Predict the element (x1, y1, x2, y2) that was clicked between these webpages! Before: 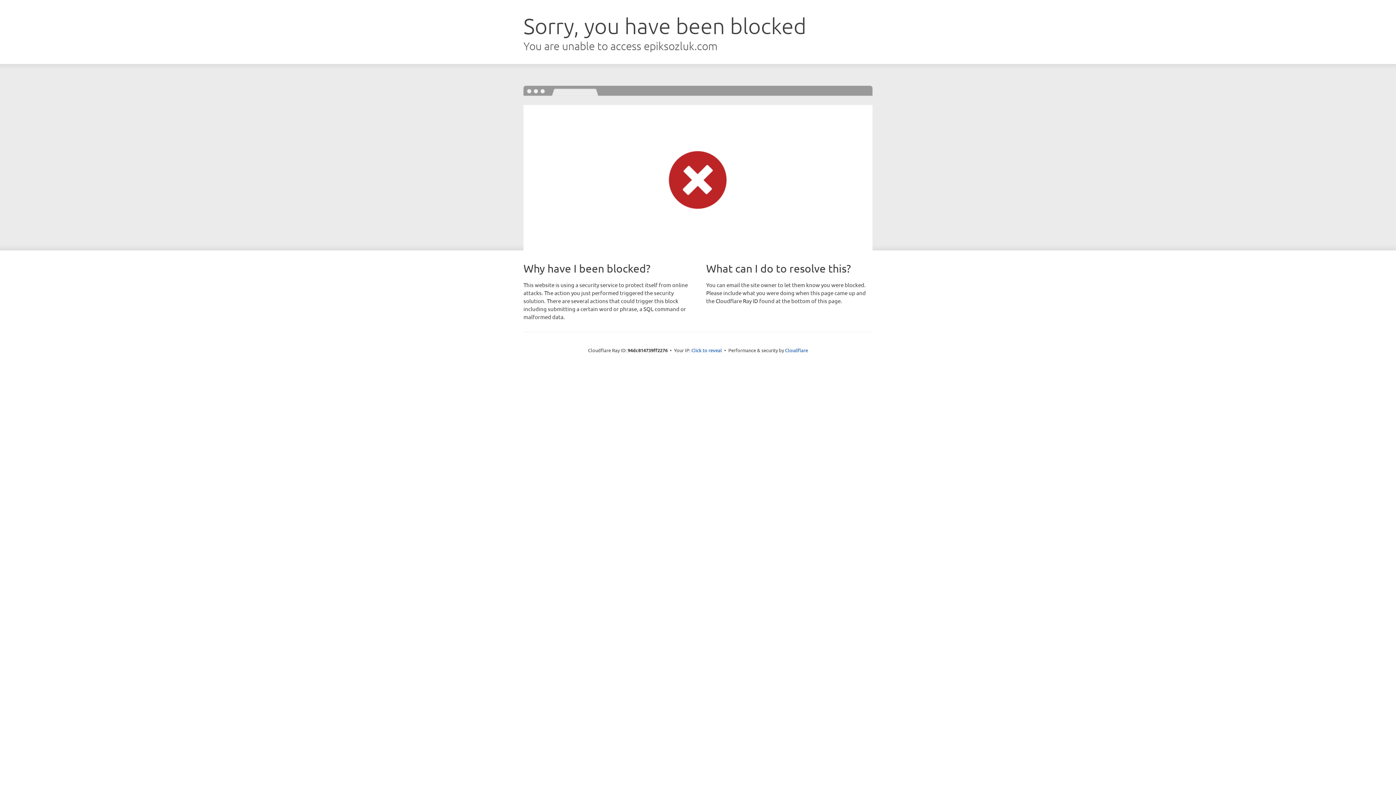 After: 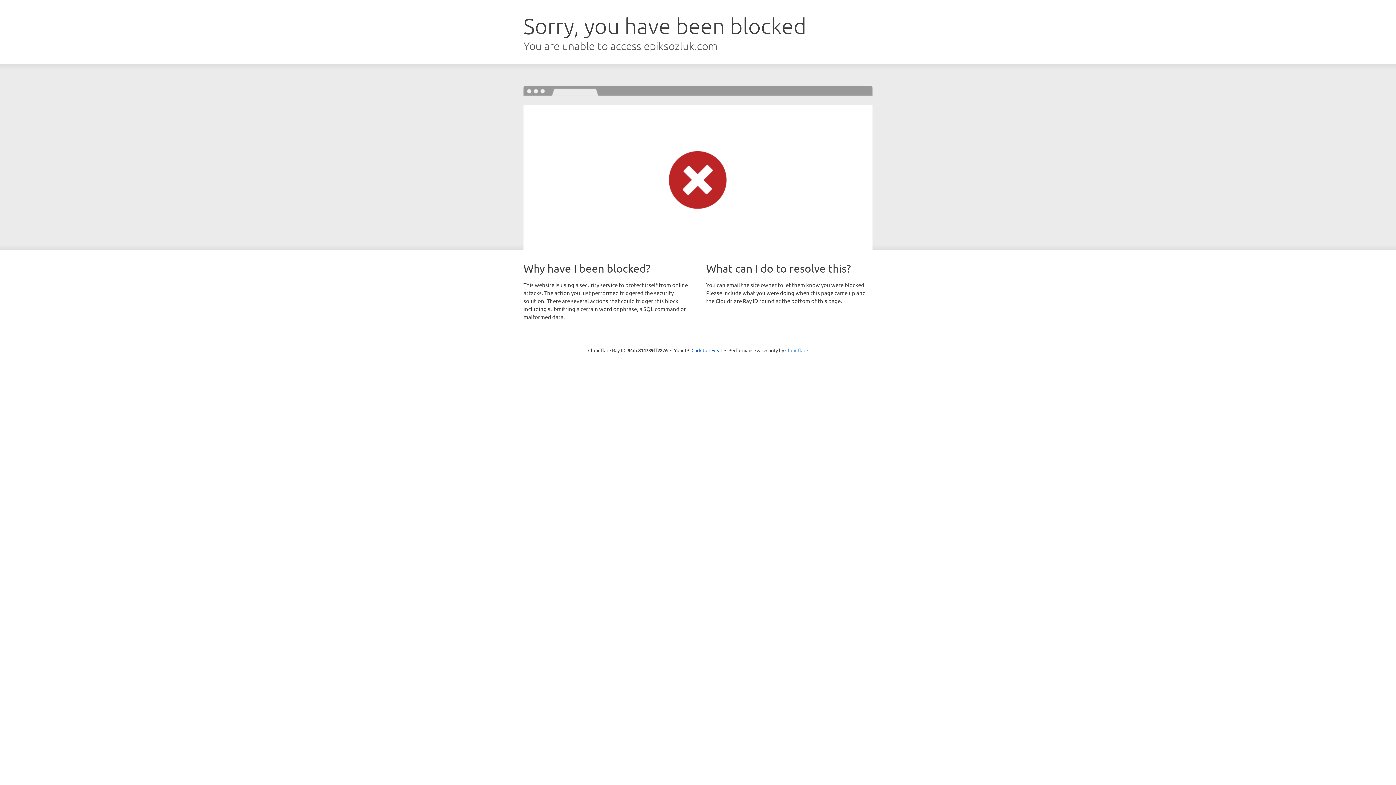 Action: label: Cloudflare bbox: (785, 347, 808, 353)